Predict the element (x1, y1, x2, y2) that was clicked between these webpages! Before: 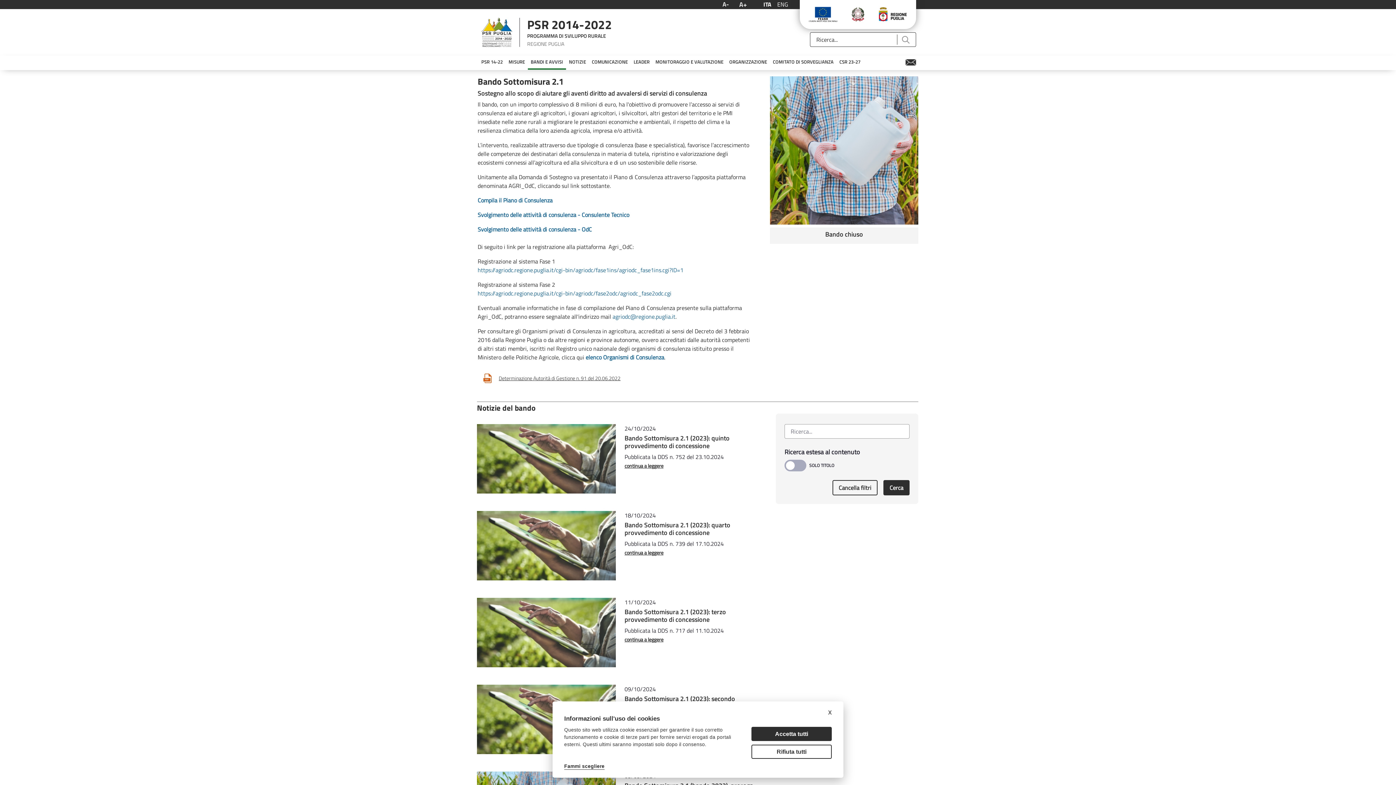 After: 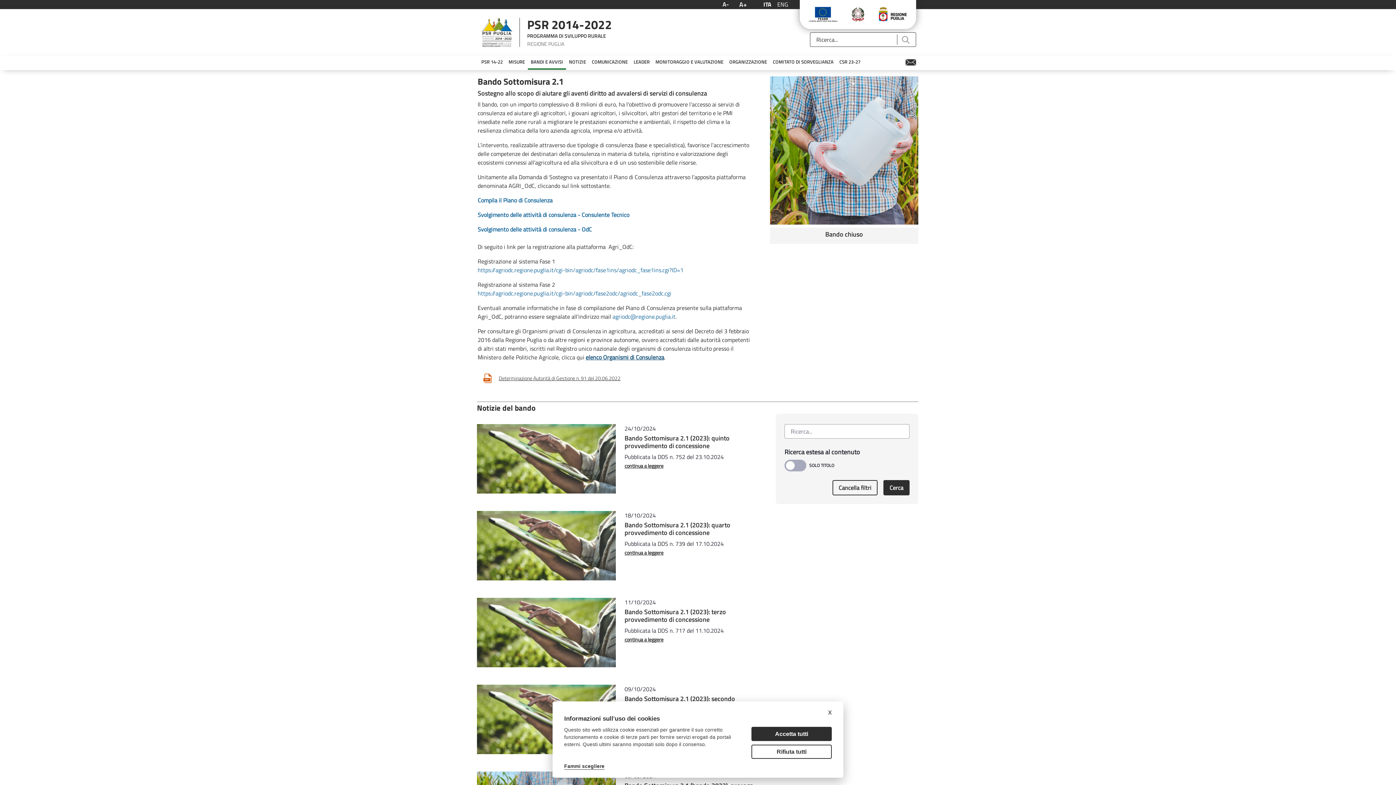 Action: label: elenco Organismi di Consulenza bbox: (585, 353, 664, 361)